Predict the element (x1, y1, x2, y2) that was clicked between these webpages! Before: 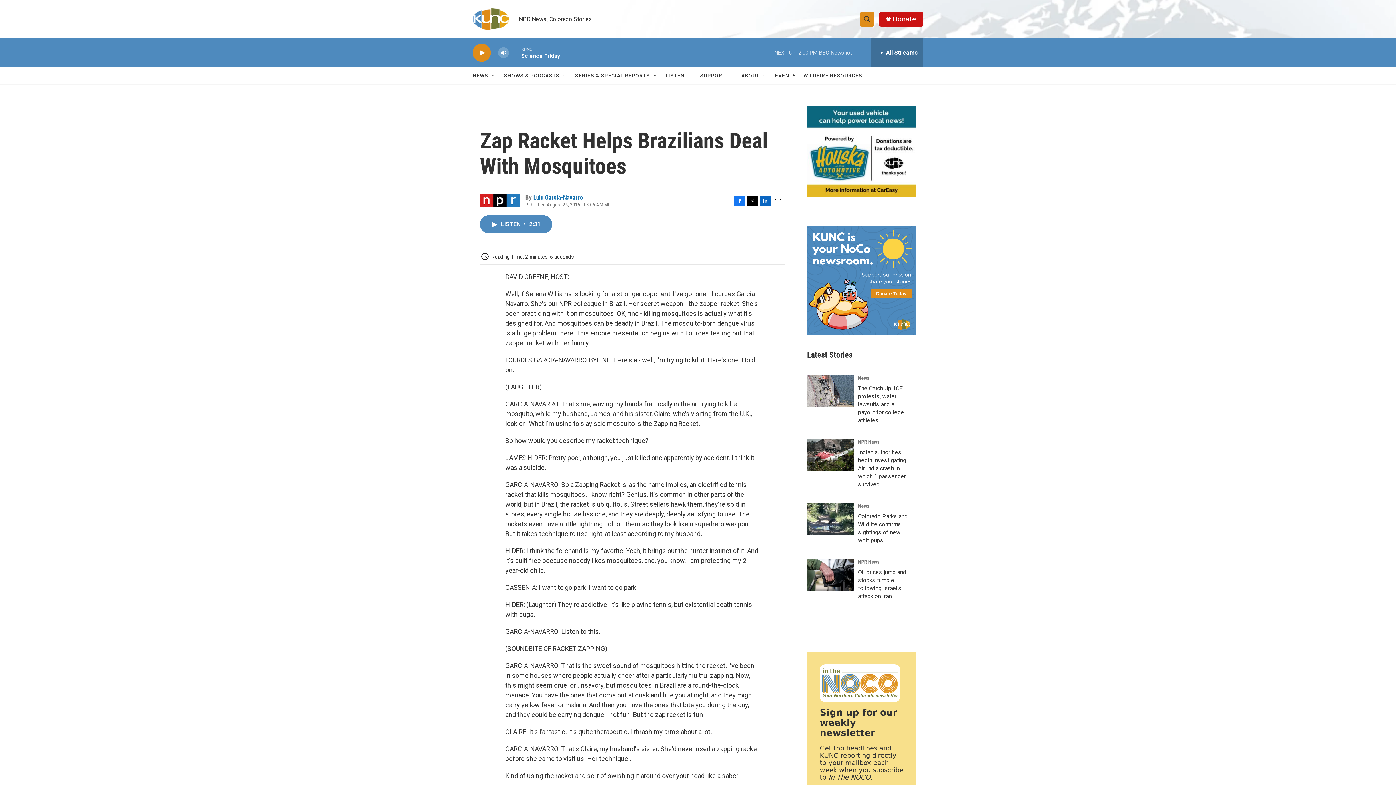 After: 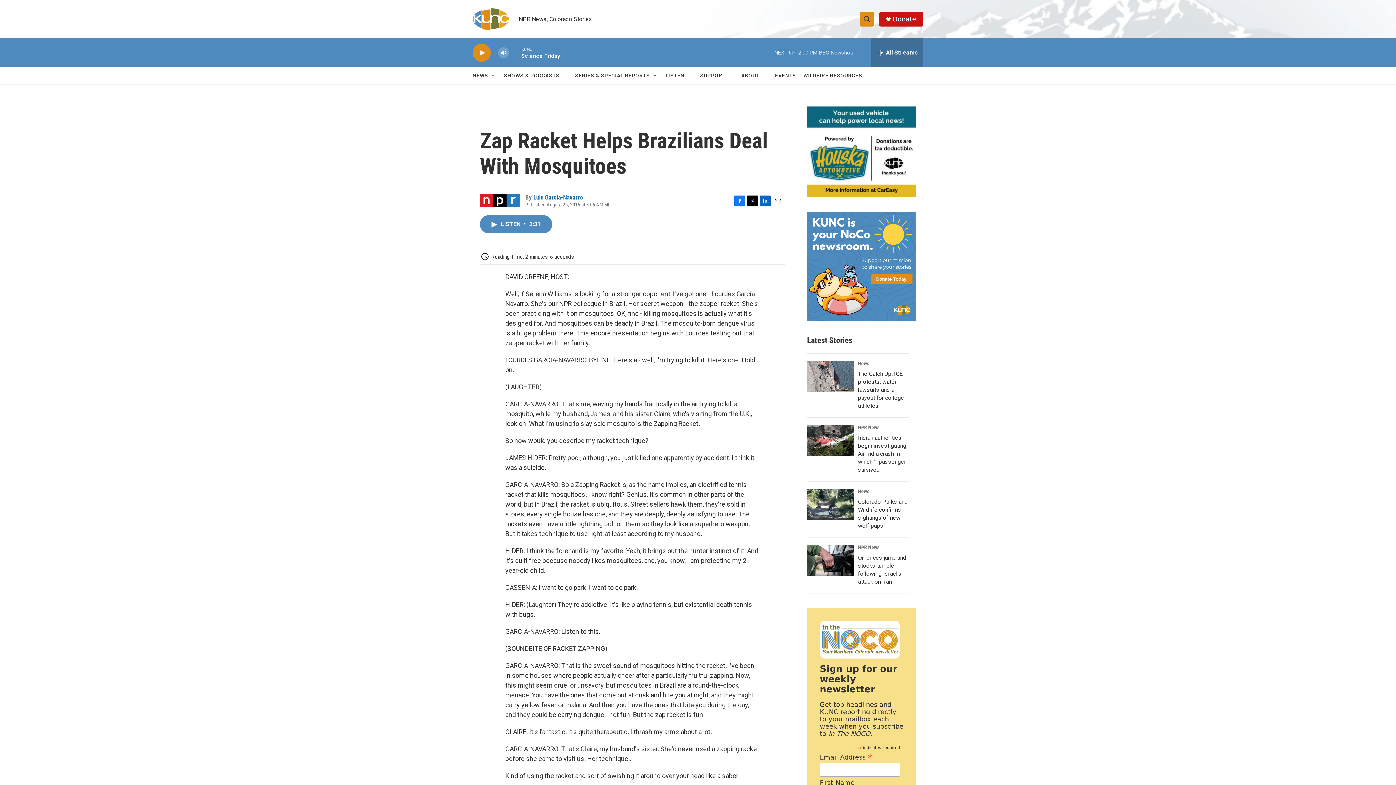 Action: bbox: (747, 195, 758, 206) label: Twitter